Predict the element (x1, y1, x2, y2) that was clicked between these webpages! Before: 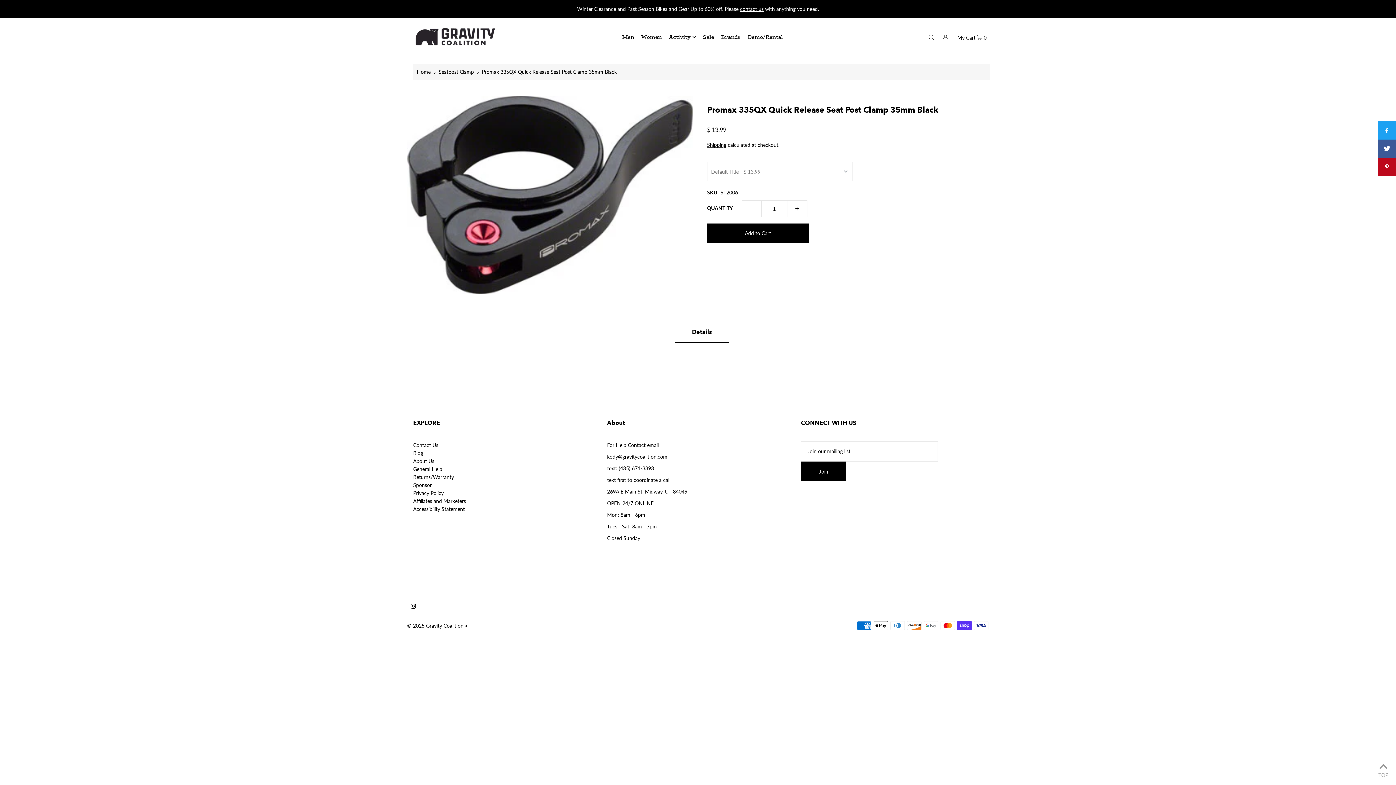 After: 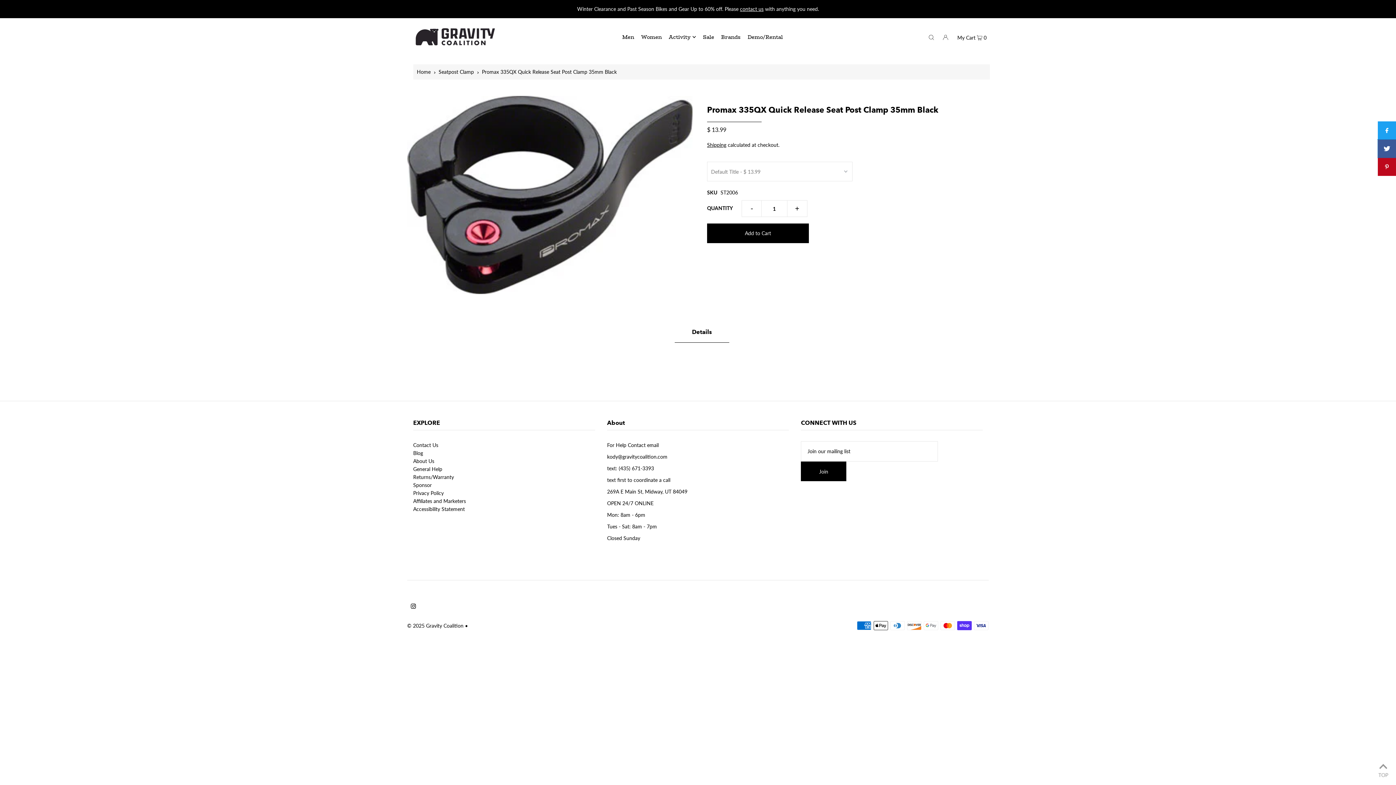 Action: bbox: (1378, 139, 1396, 157)